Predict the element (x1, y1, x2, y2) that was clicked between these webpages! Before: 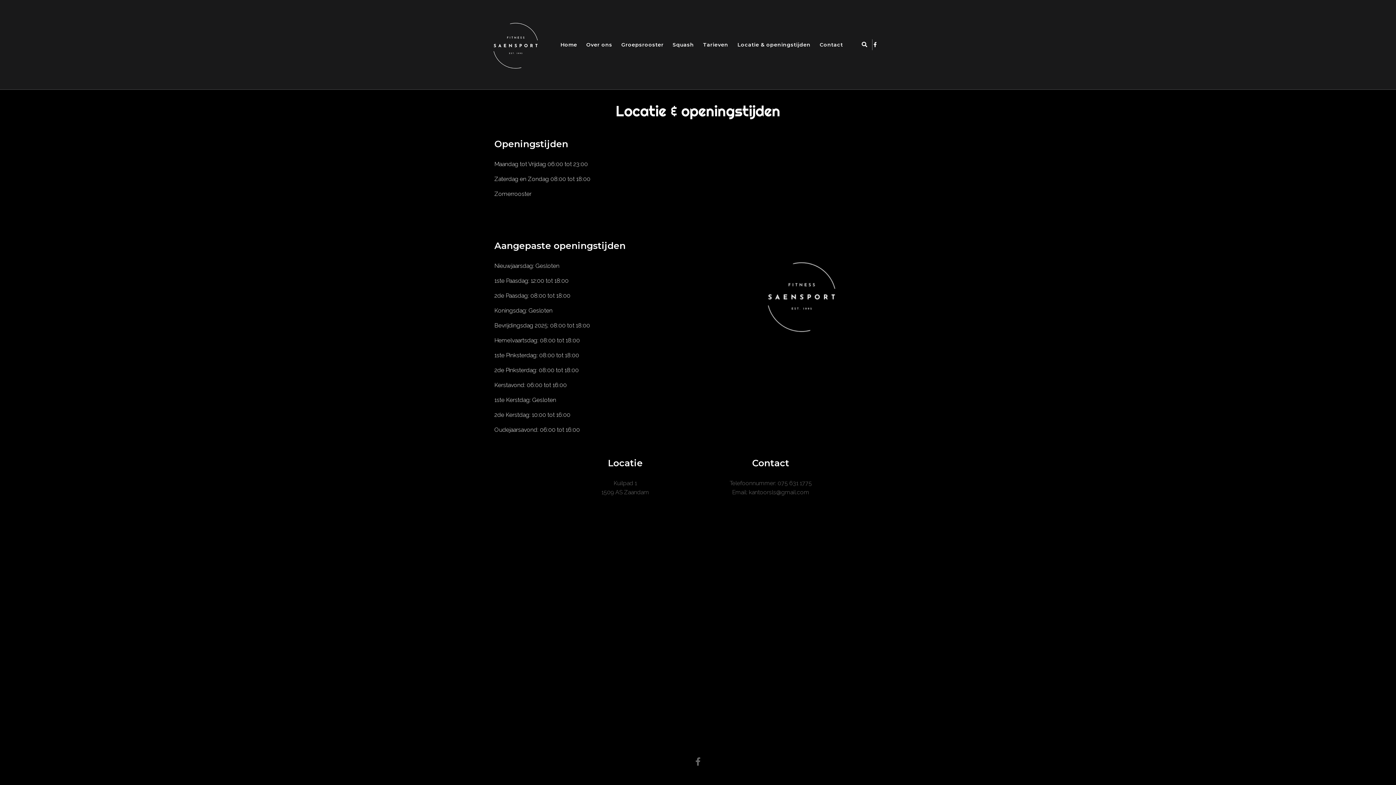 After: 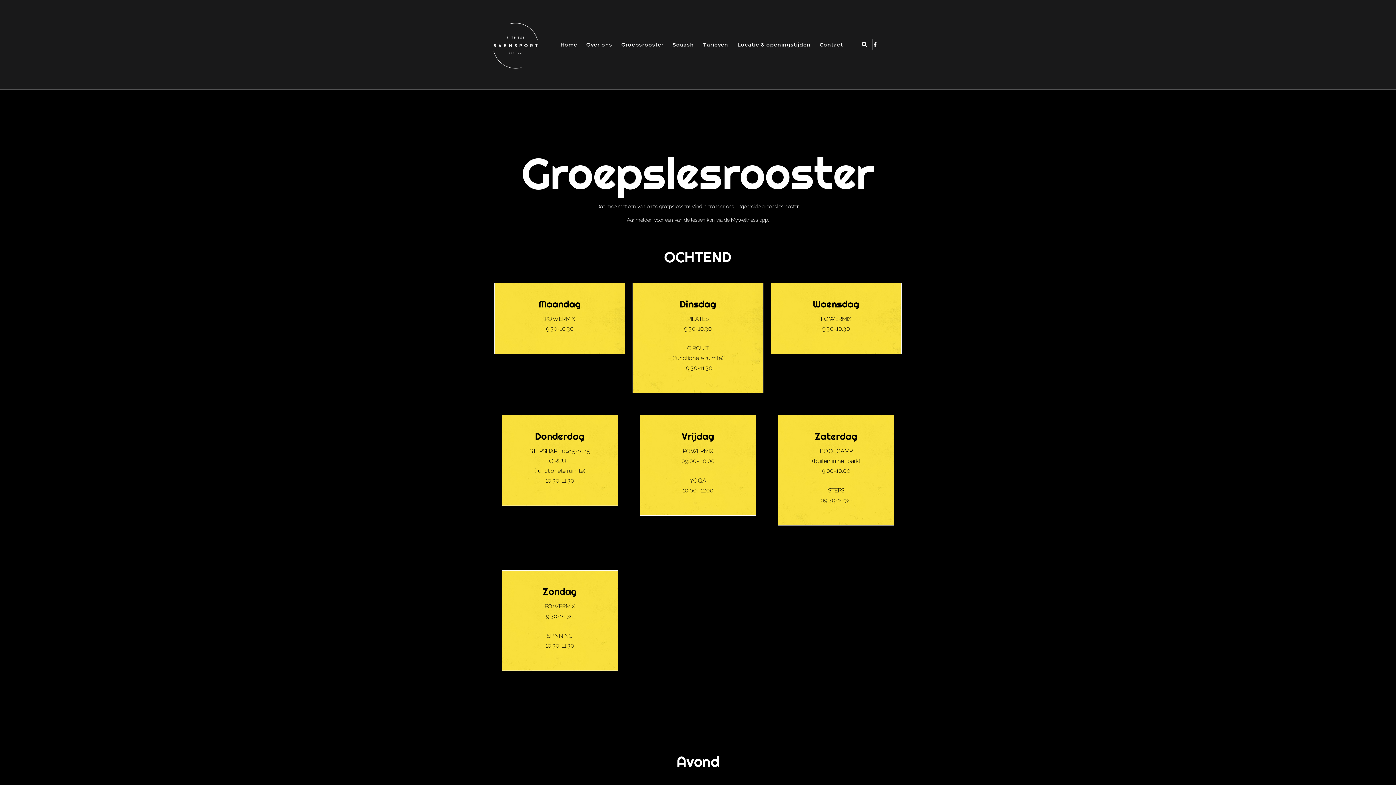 Action: bbox: (621, 40, 663, 49) label: Groepsrooster